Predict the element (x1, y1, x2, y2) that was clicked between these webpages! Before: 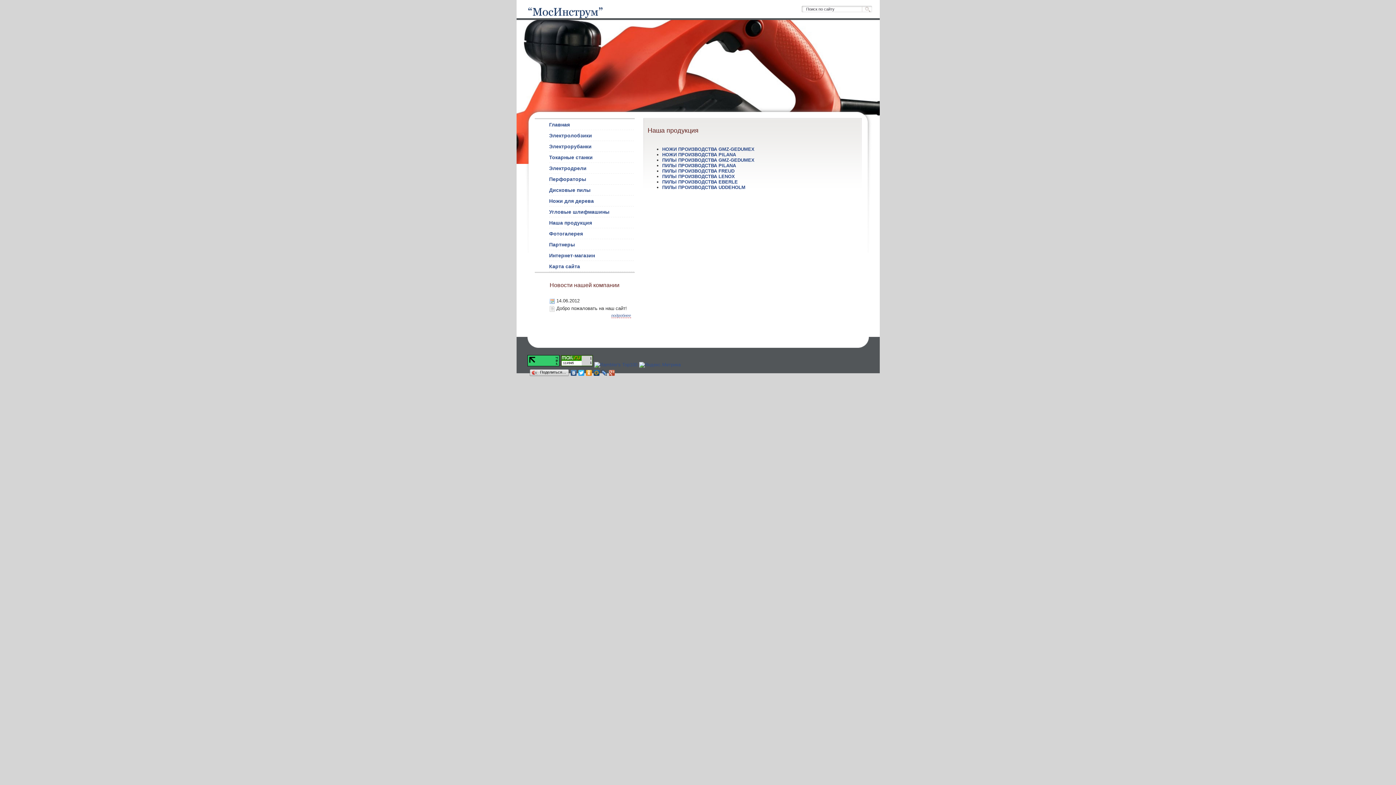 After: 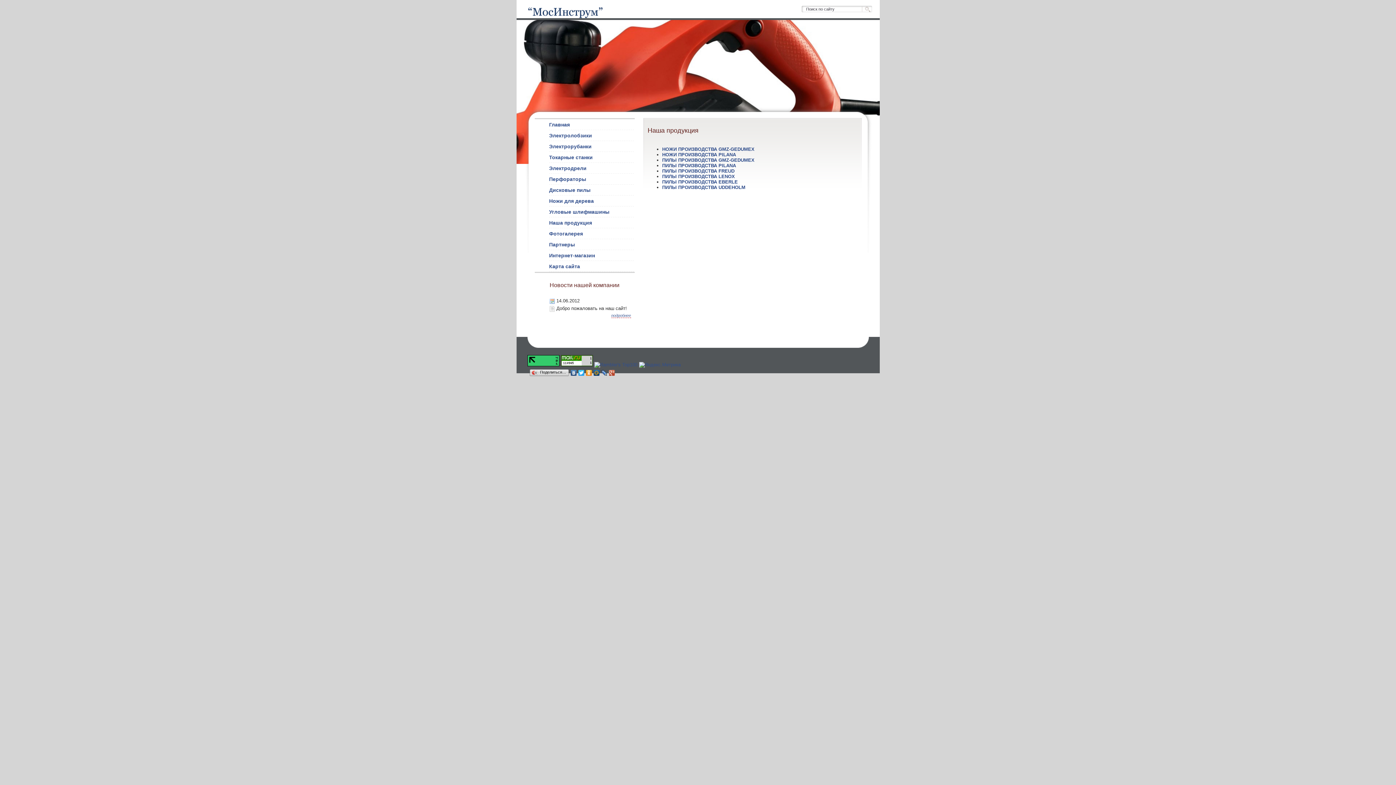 Action: bbox: (577, 368, 585, 377)